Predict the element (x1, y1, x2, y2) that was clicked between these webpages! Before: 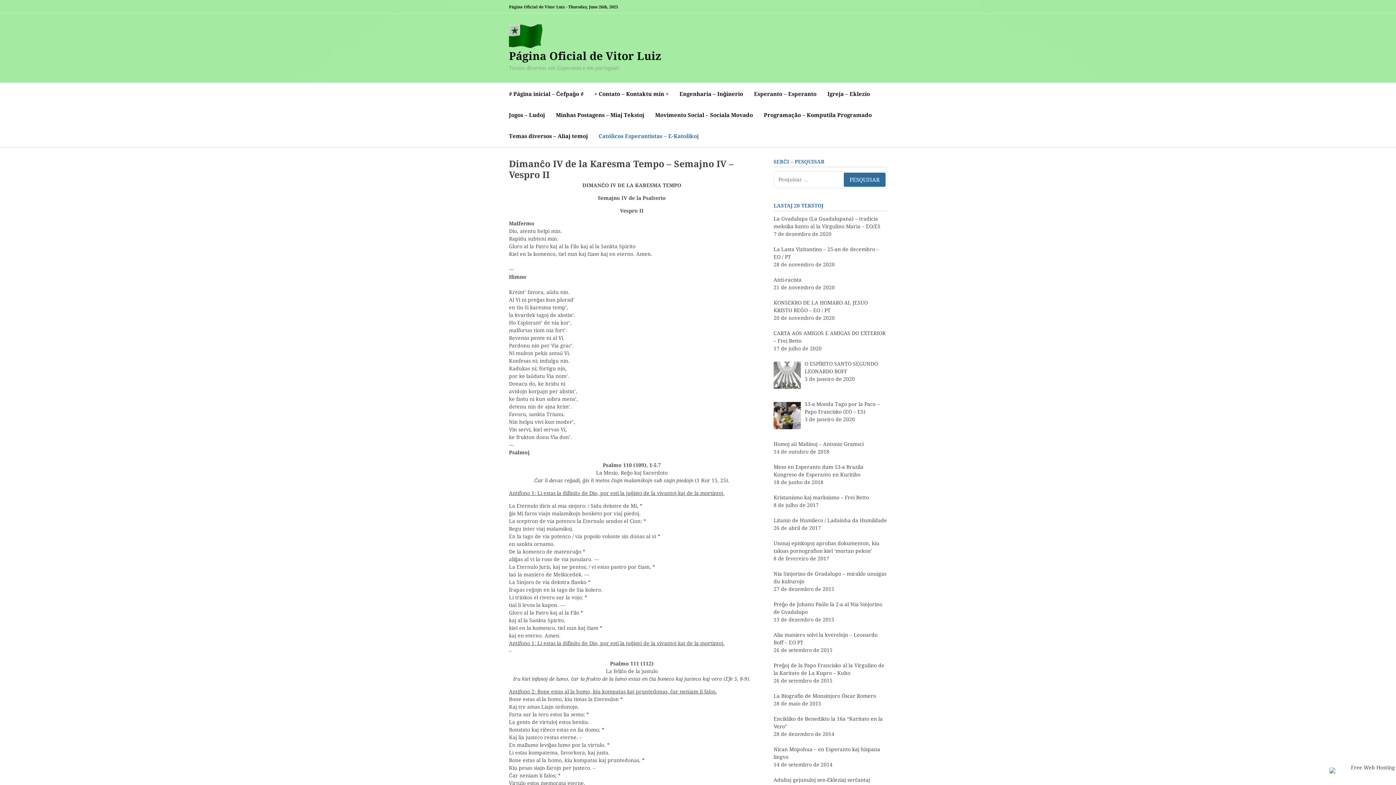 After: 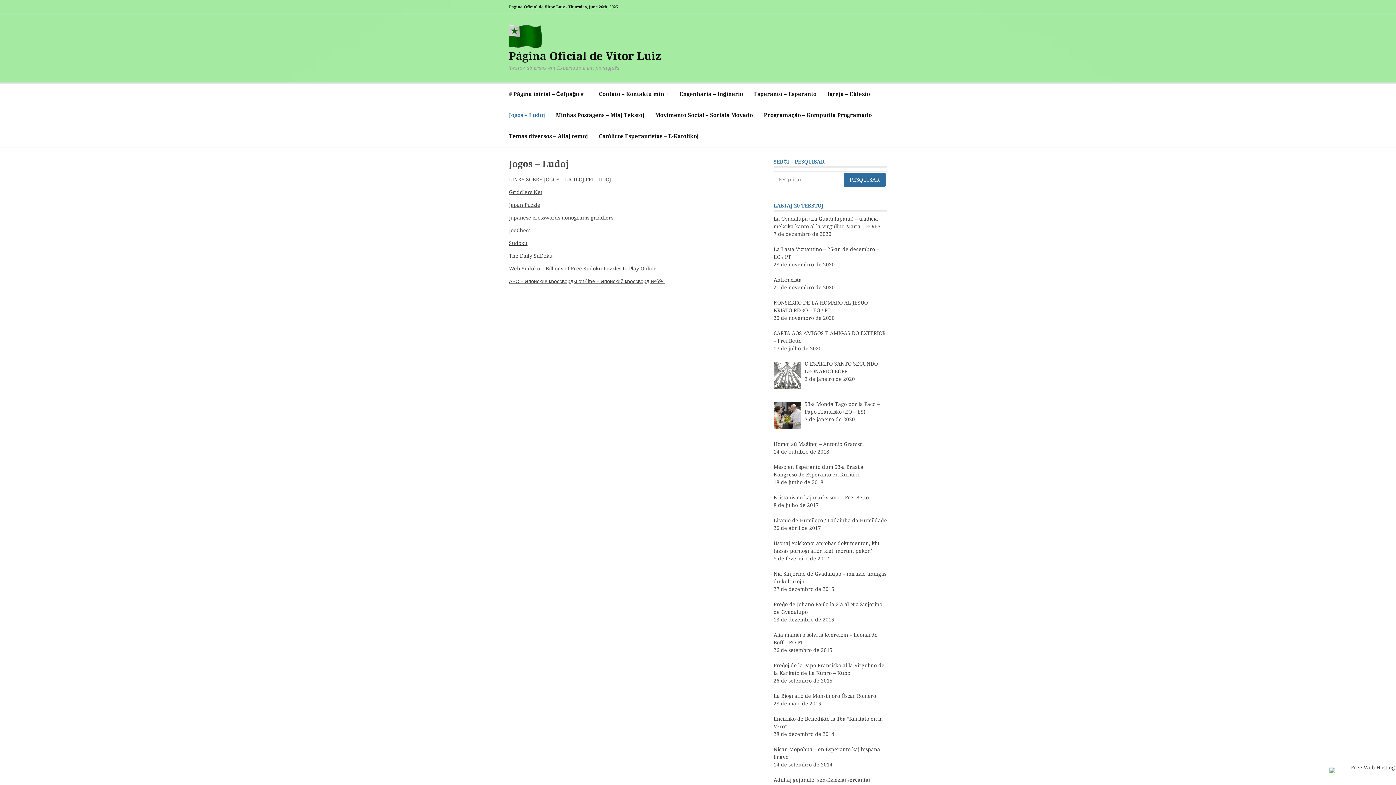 Action: bbox: (509, 104, 545, 125) label: Jogos – Ludoj